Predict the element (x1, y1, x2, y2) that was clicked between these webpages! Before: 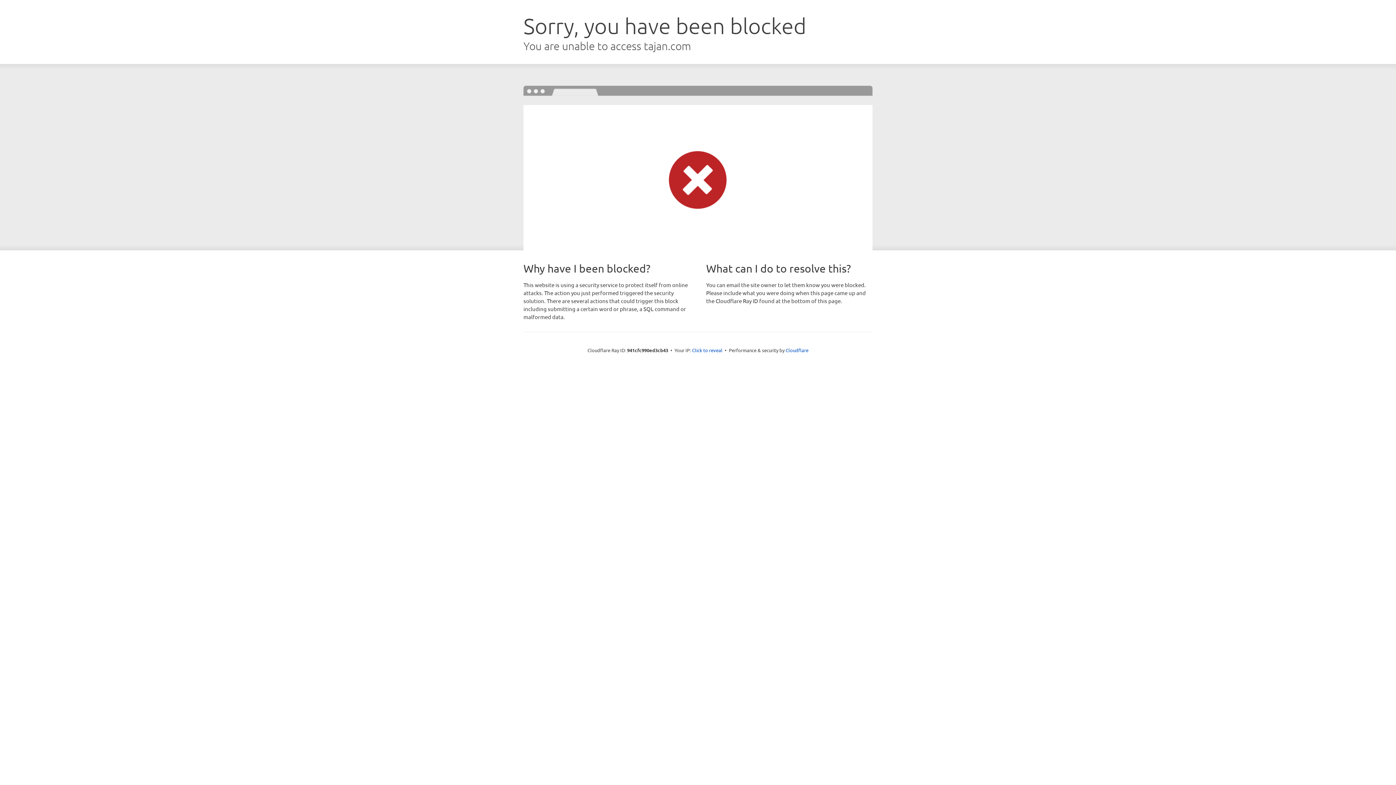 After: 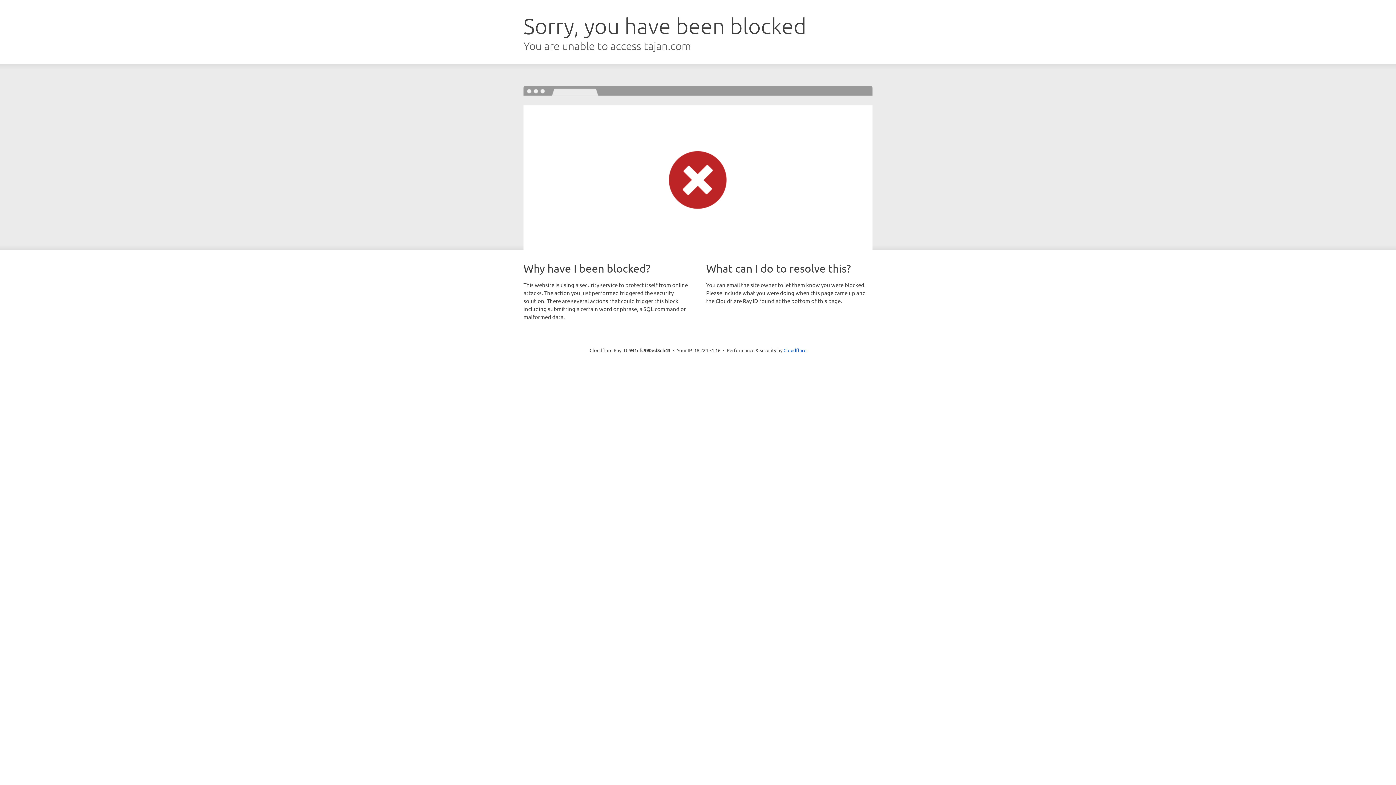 Action: bbox: (692, 346, 722, 353) label: Click to reveal